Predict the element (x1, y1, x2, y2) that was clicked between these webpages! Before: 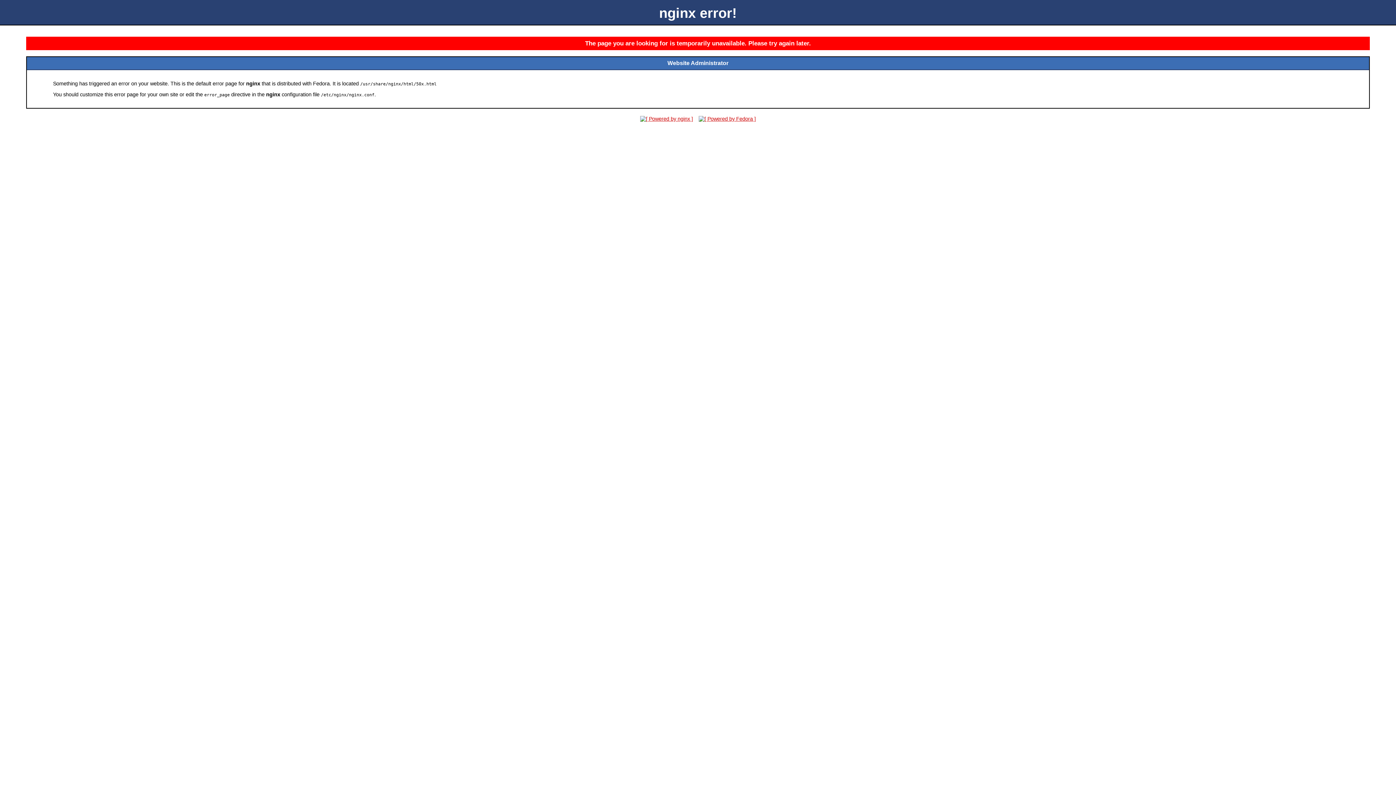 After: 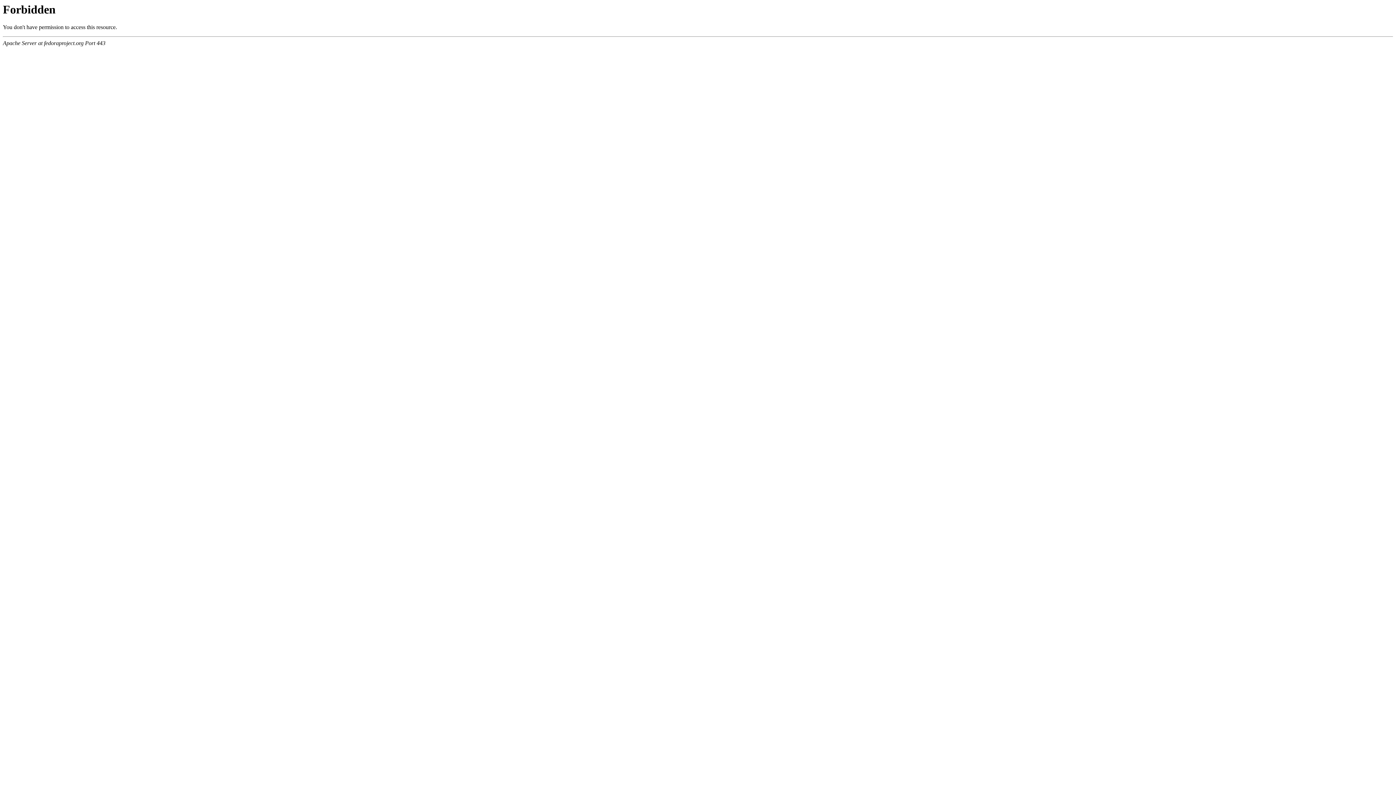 Action: bbox: (696, 116, 758, 121)